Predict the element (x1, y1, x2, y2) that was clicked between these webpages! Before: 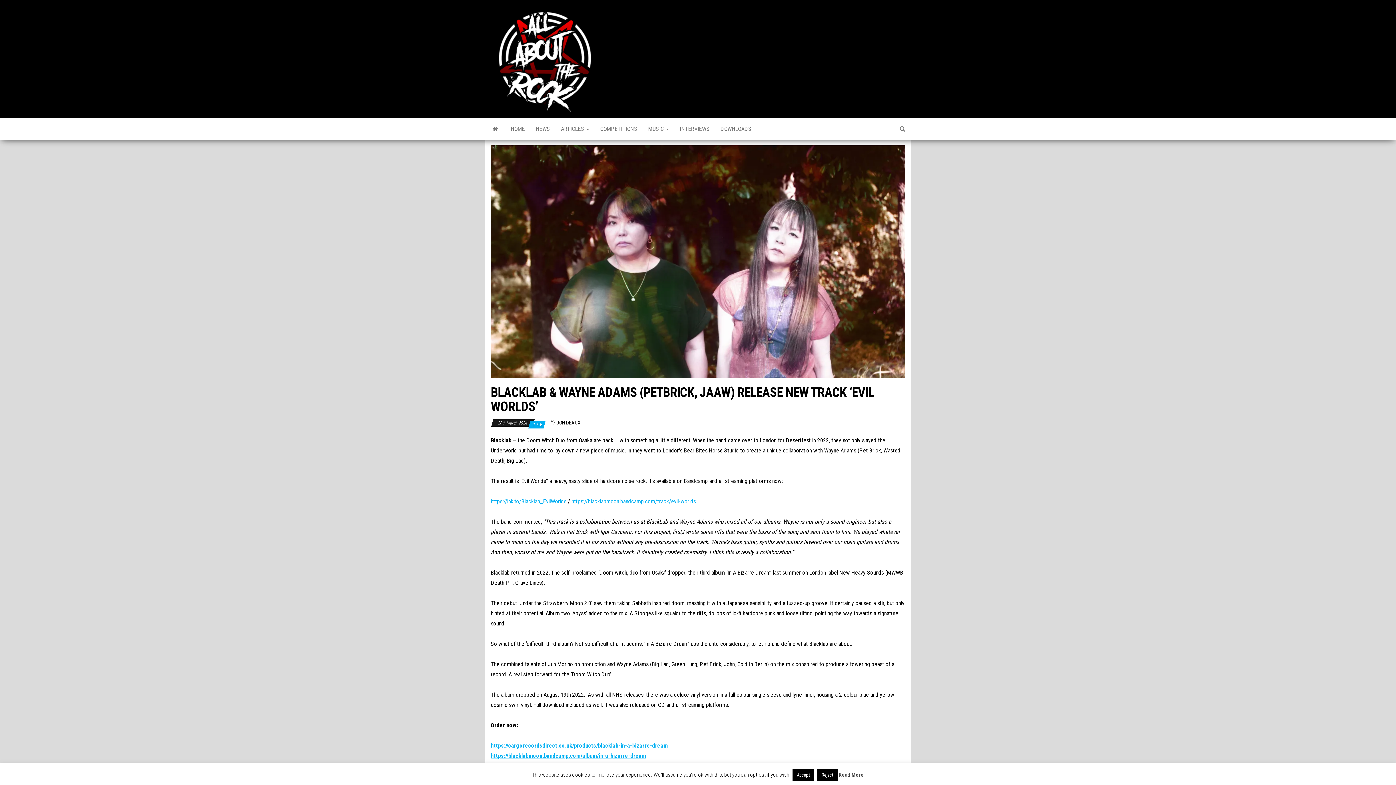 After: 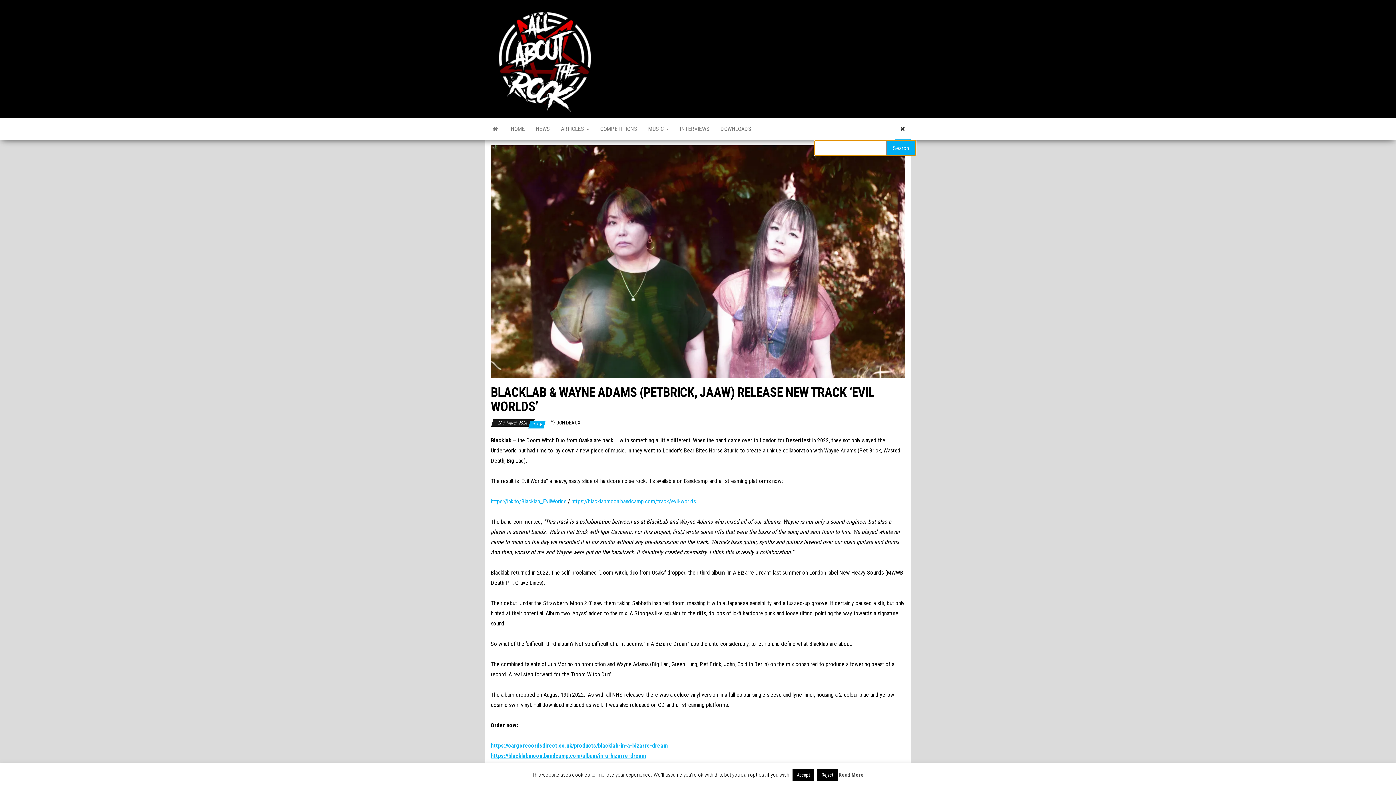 Action: bbox: (894, 118, 910, 140)